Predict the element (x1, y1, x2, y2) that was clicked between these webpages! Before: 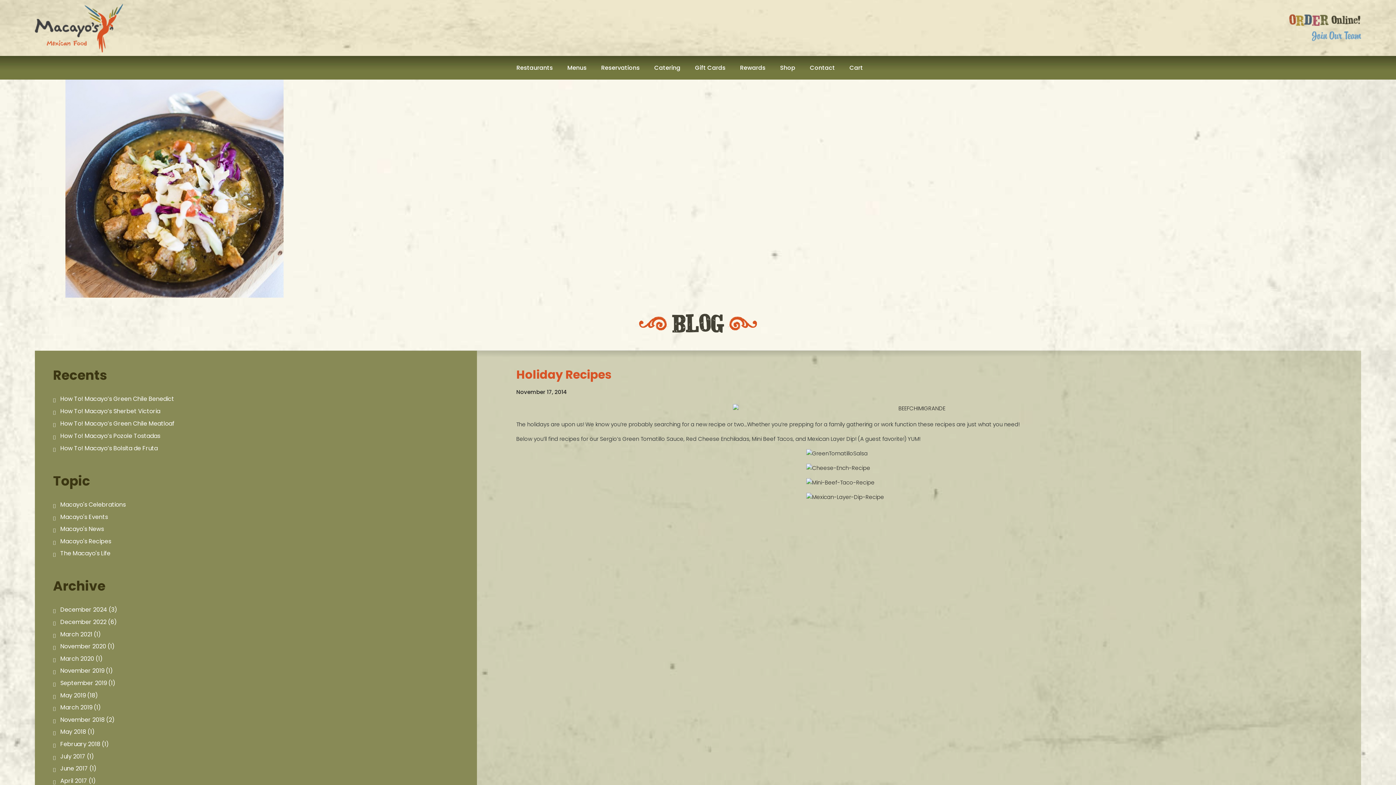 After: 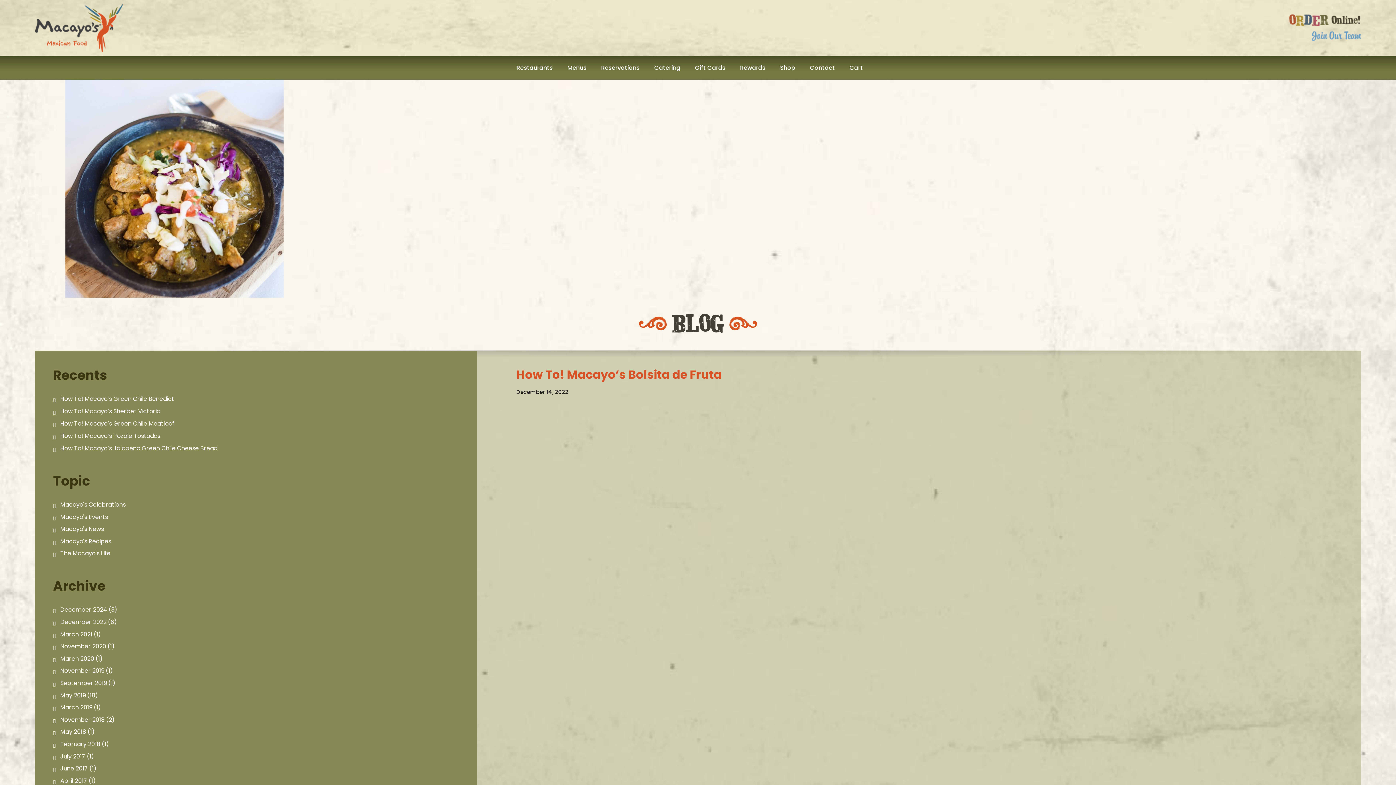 Action: label: How To! Macayo’s Bolsita de Fruta bbox: (60, 444, 157, 452)